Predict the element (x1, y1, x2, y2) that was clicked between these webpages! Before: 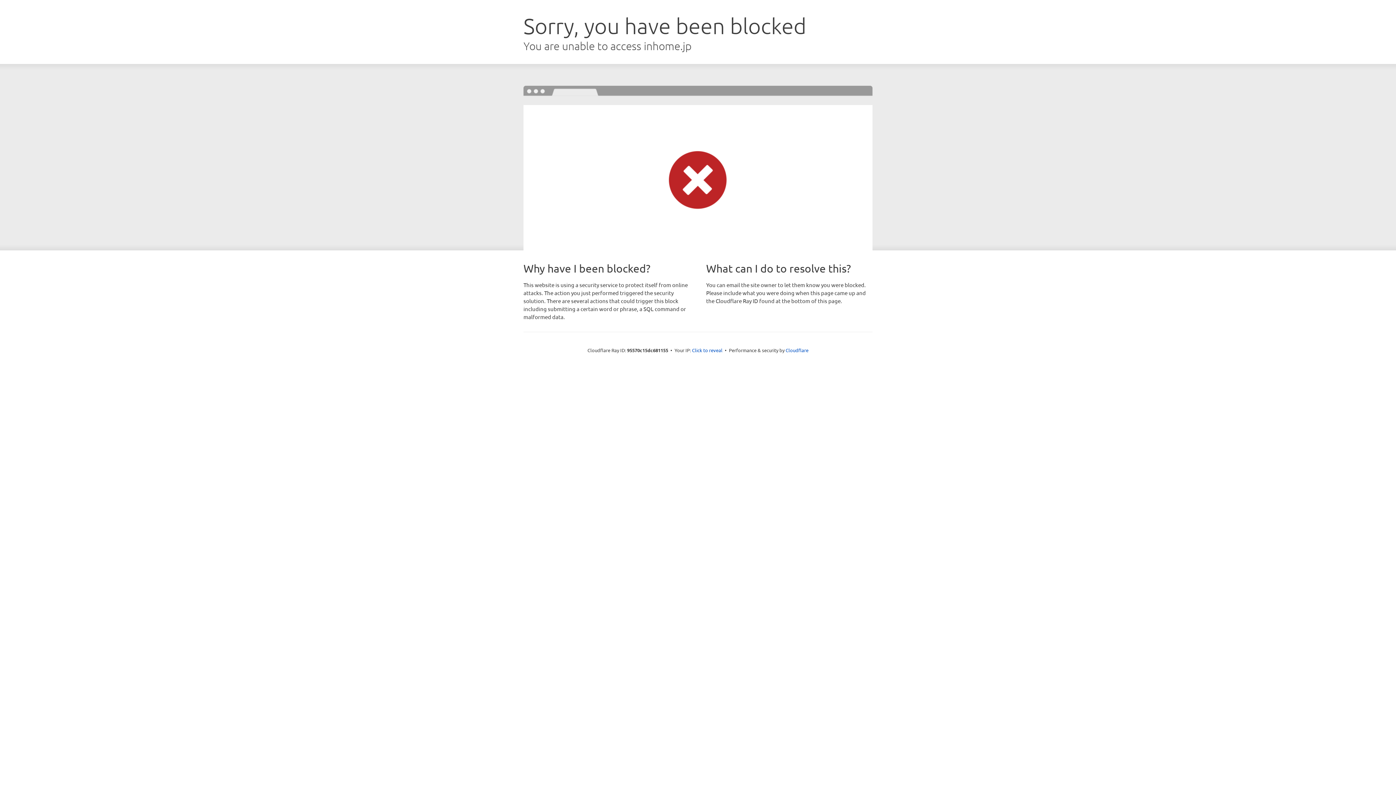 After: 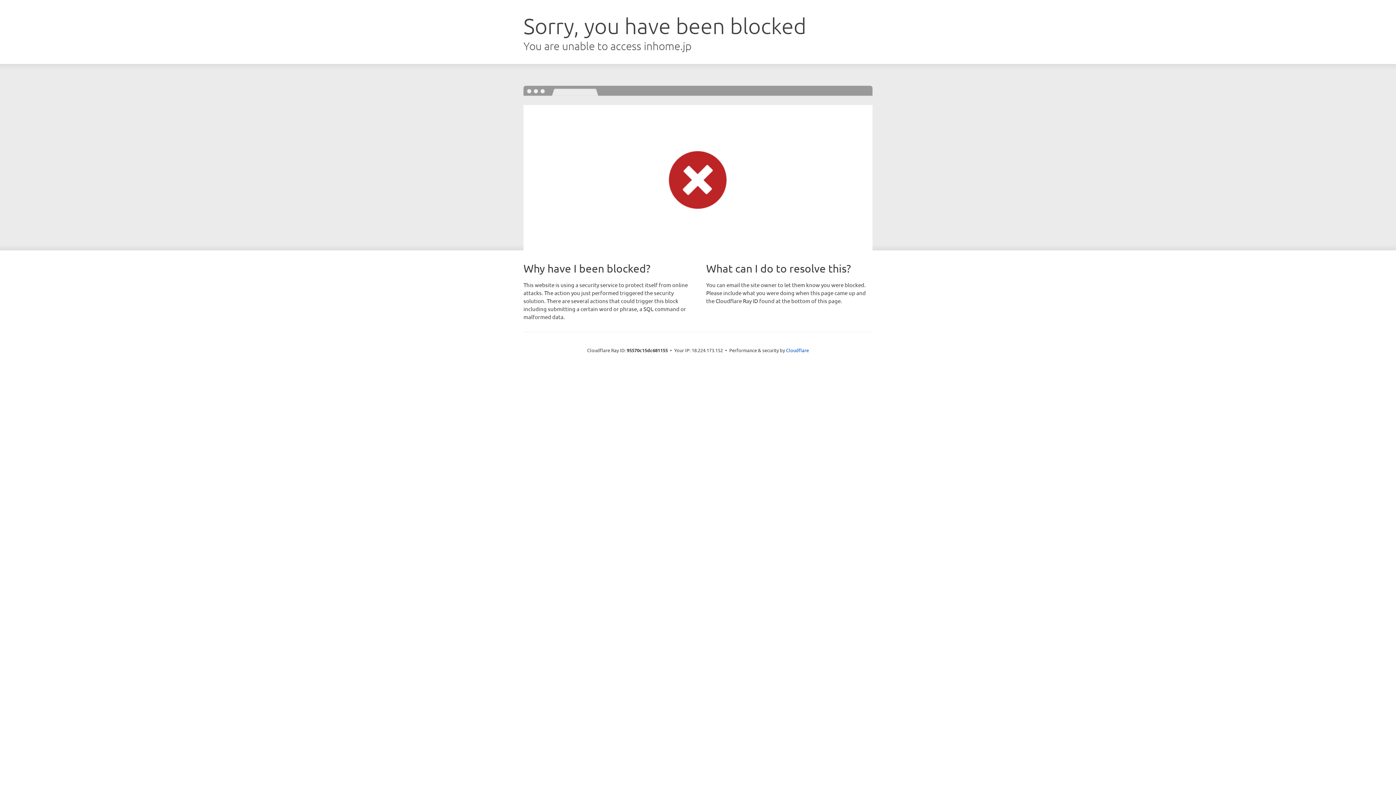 Action: bbox: (692, 346, 722, 353) label: Click to reveal